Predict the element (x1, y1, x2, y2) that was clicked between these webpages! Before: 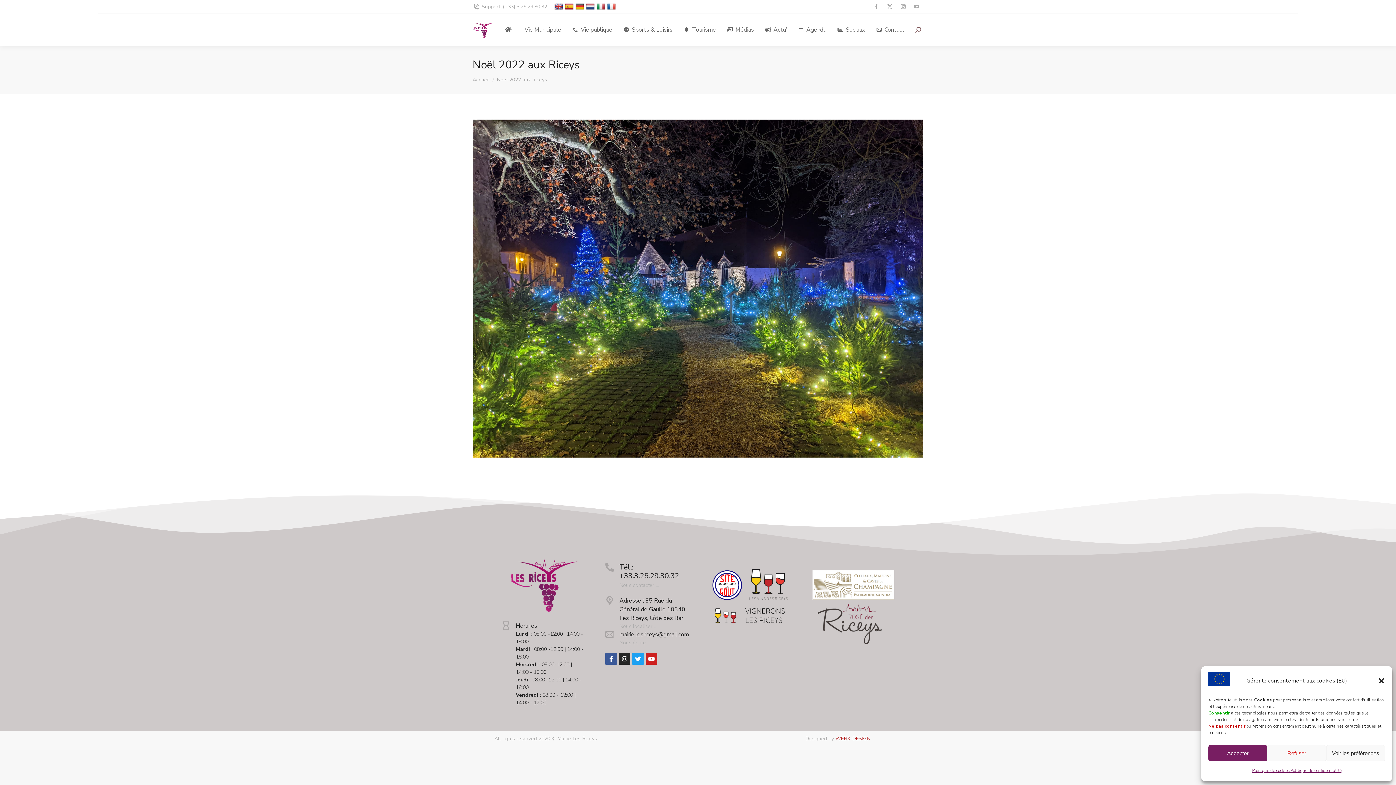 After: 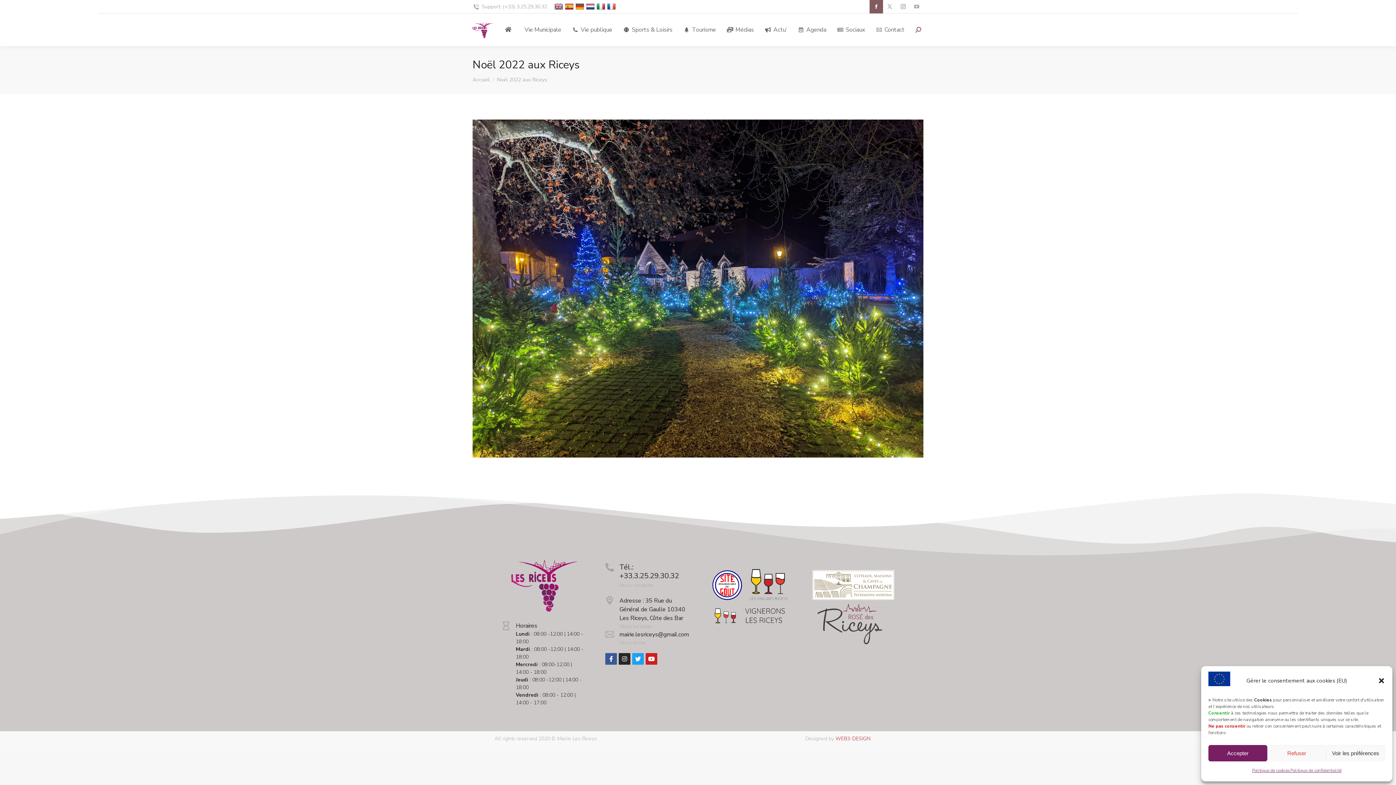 Action: bbox: (869, 0, 883, 13) label: Facebook page opens in new window